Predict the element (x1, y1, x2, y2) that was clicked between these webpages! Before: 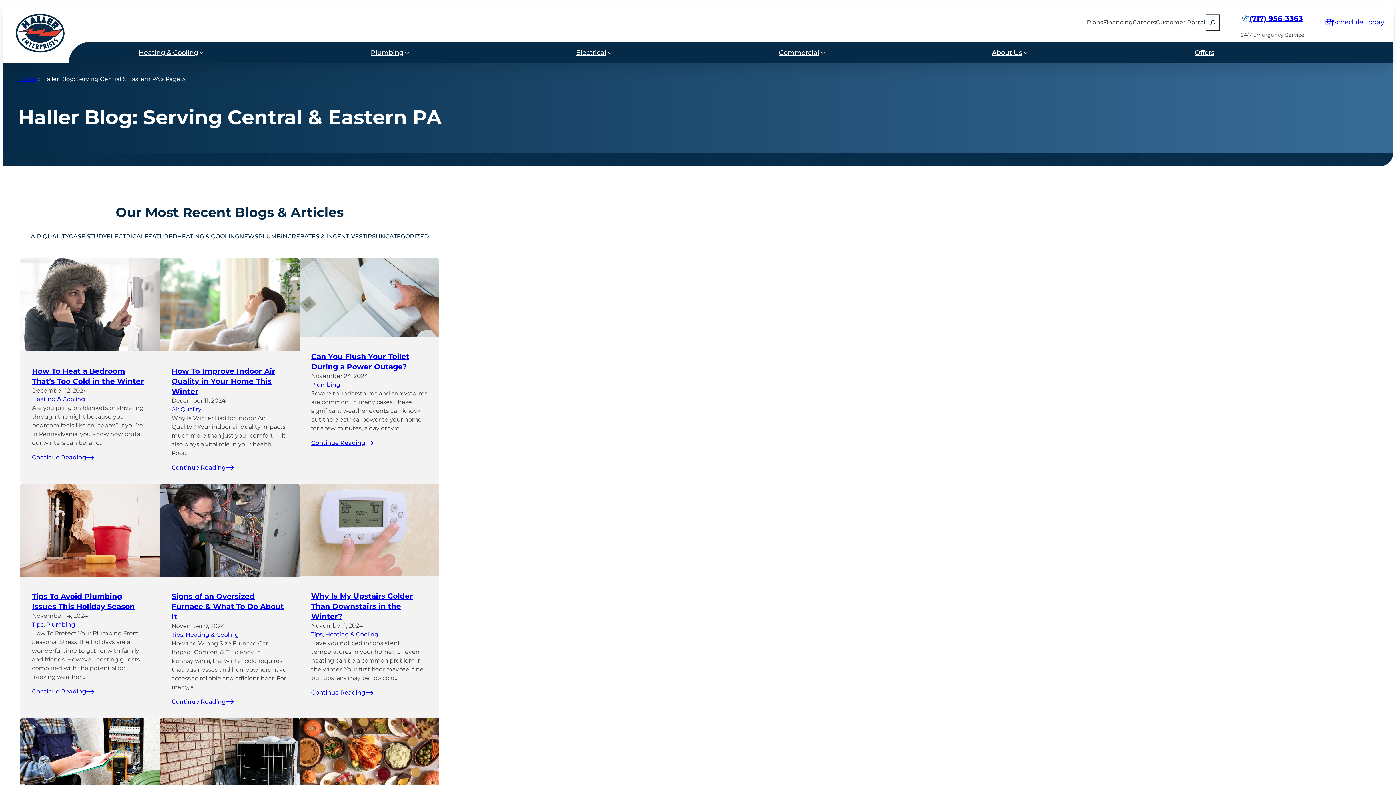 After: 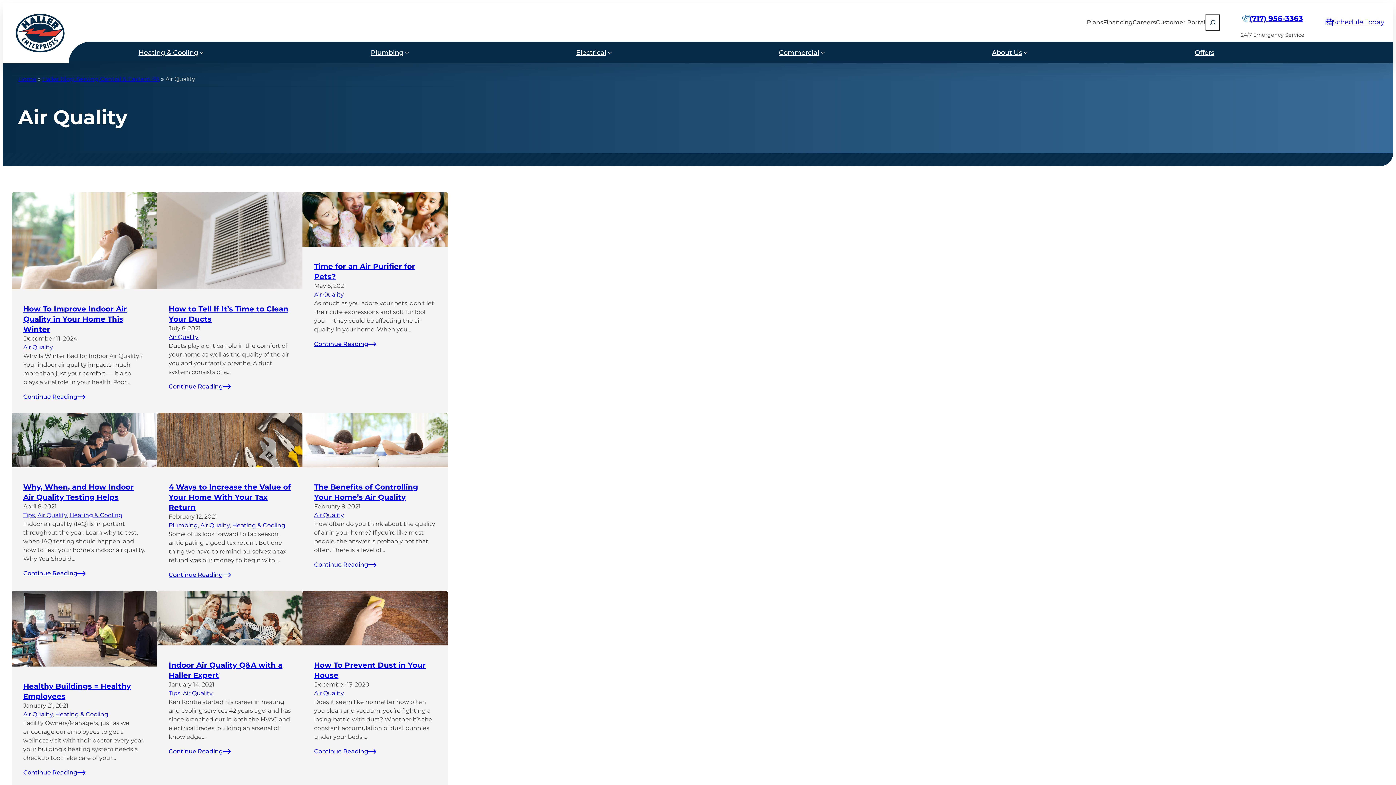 Action: bbox: (30, 233, 68, 240) label: AIR QUALITY